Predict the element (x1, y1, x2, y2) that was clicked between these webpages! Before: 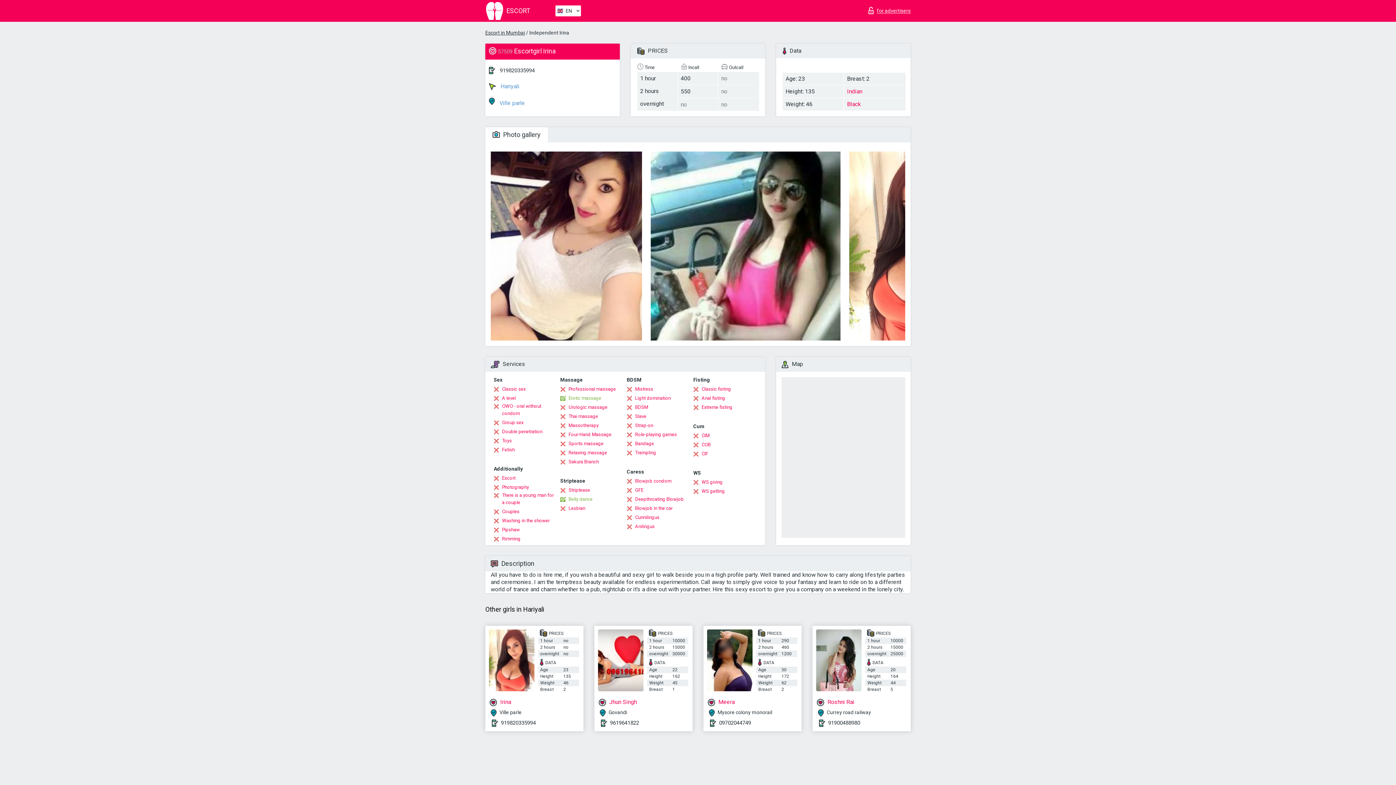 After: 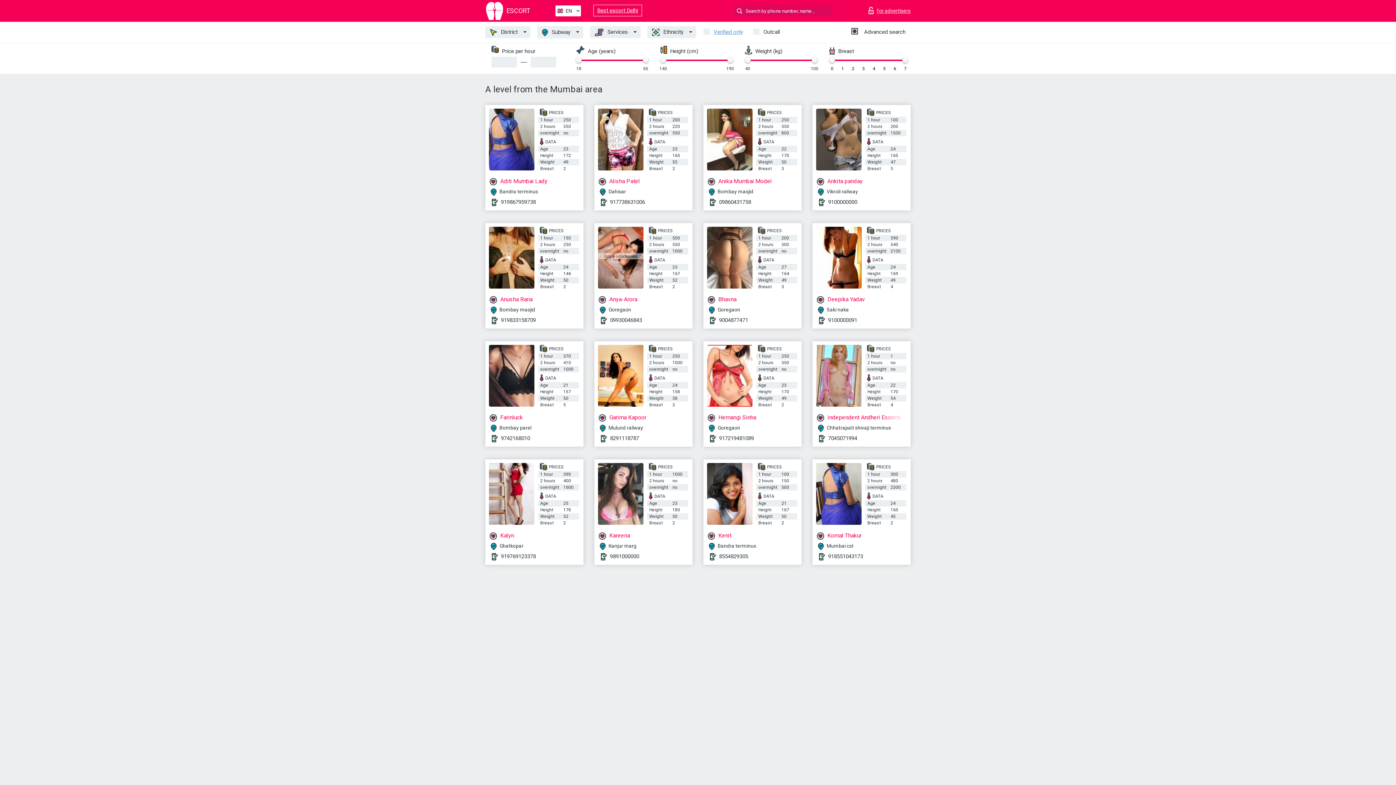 Action: bbox: (493, 394, 516, 402) label: A level